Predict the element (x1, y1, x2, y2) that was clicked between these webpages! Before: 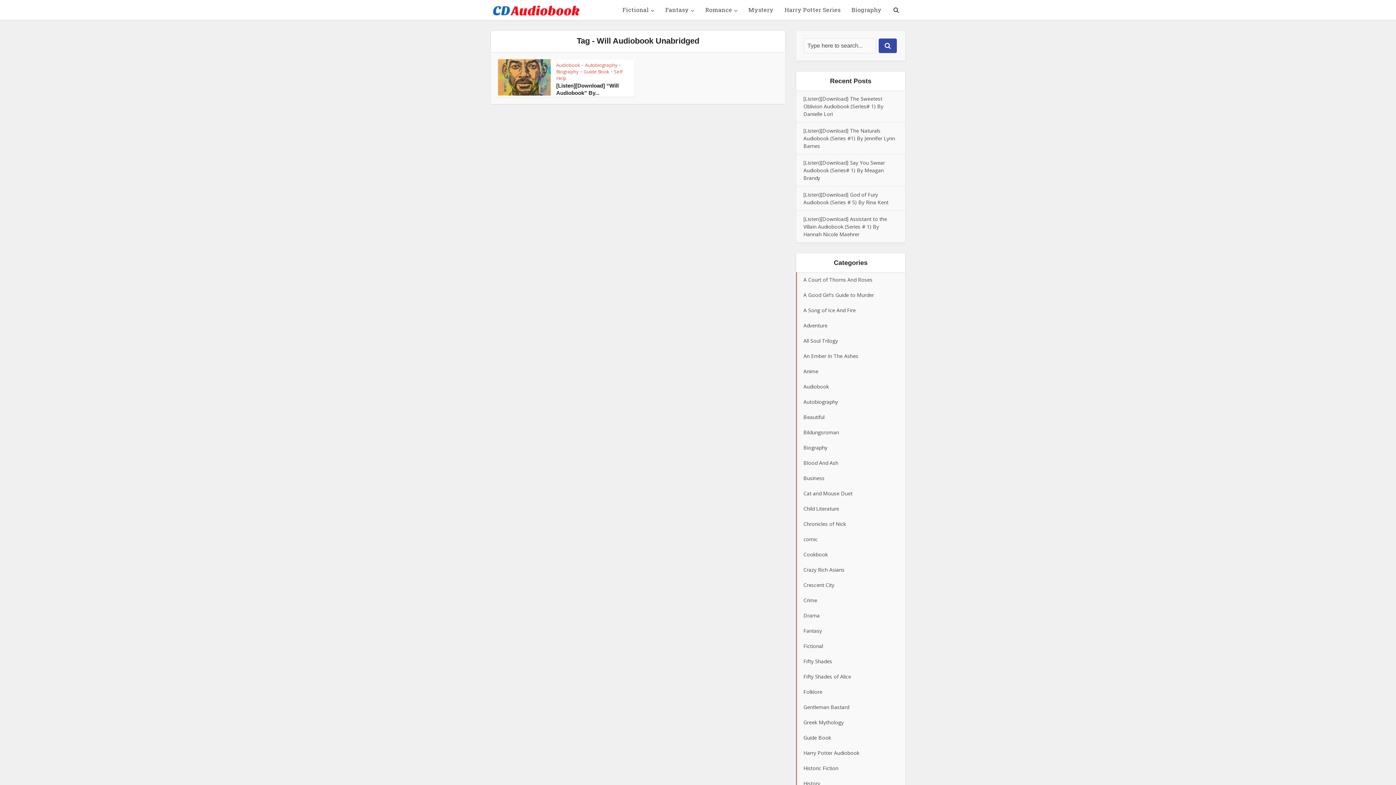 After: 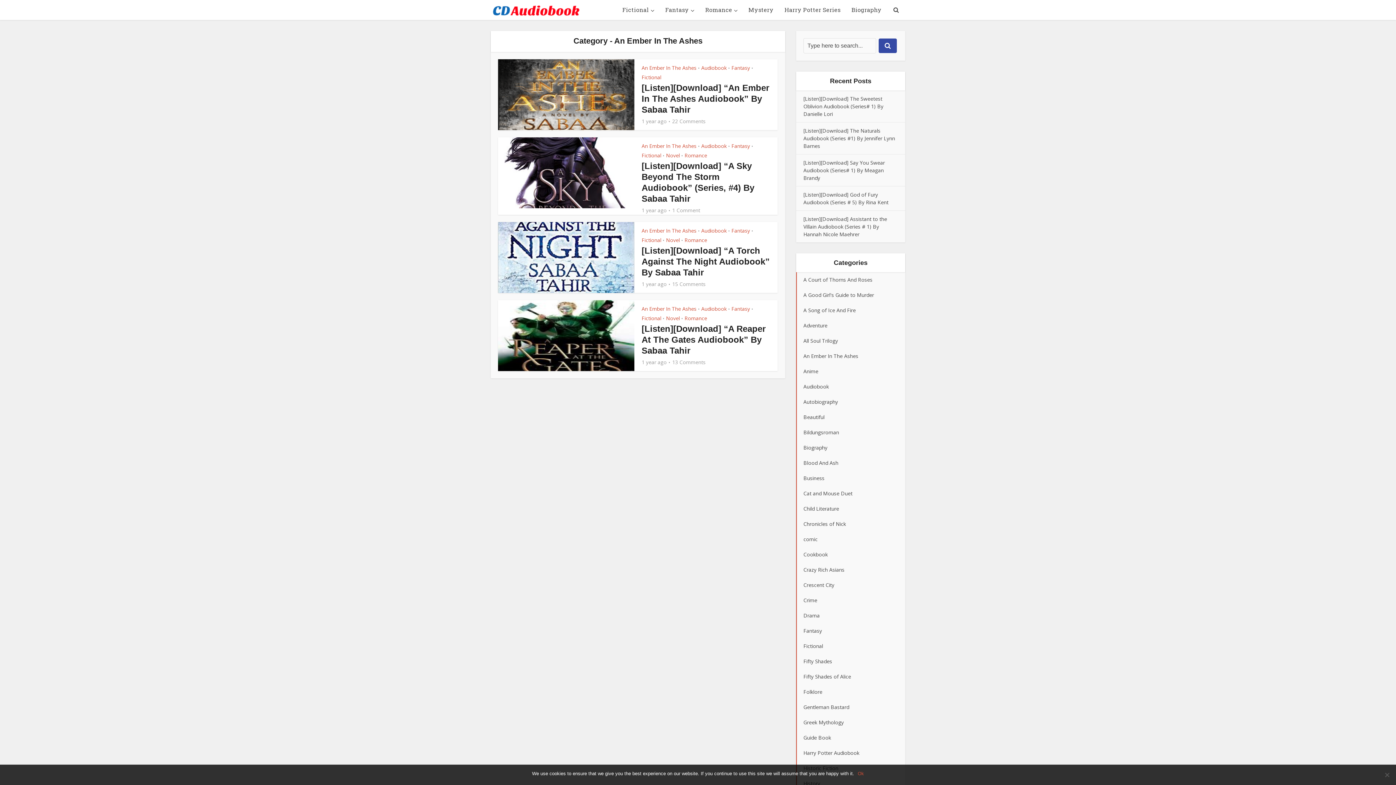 Action: label: An Ember In The Ashes bbox: (796, 348, 905, 364)